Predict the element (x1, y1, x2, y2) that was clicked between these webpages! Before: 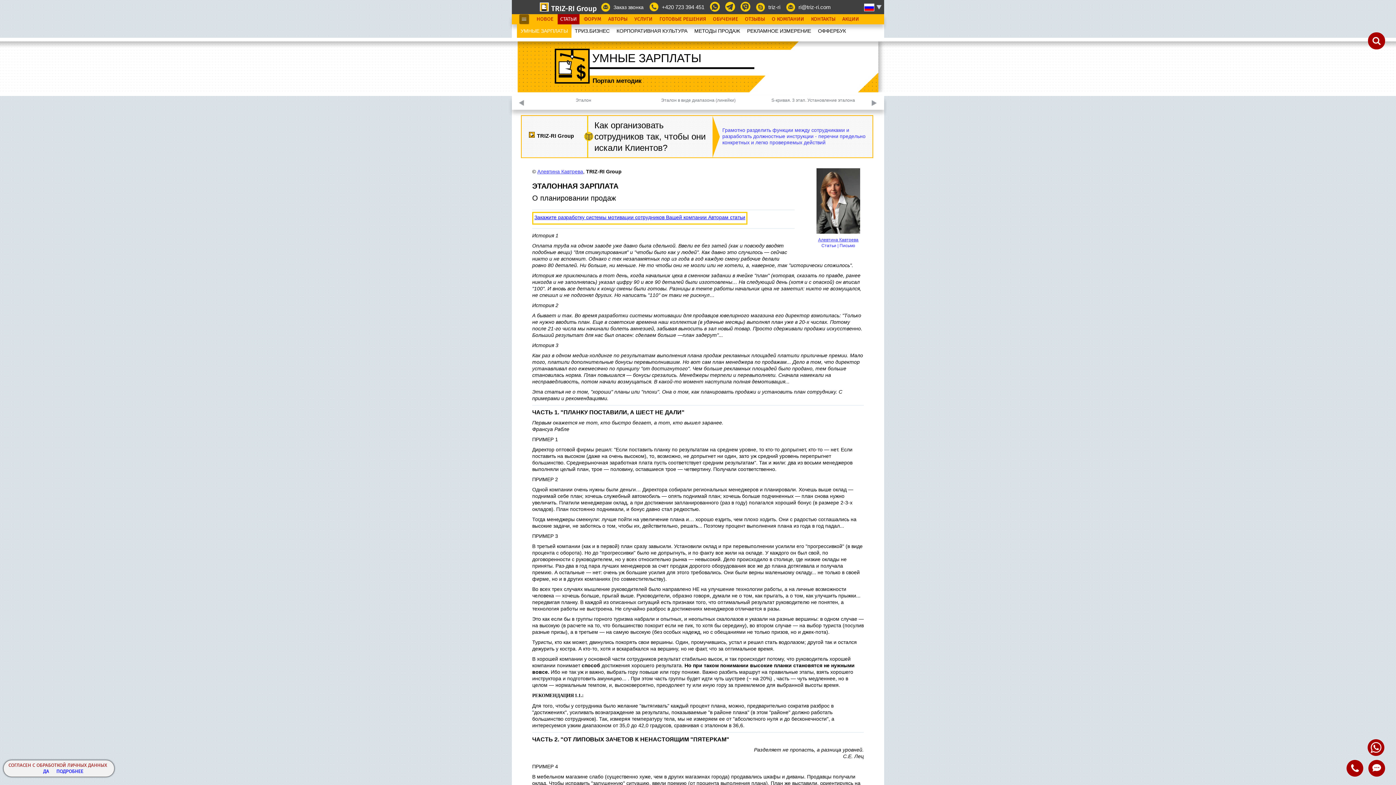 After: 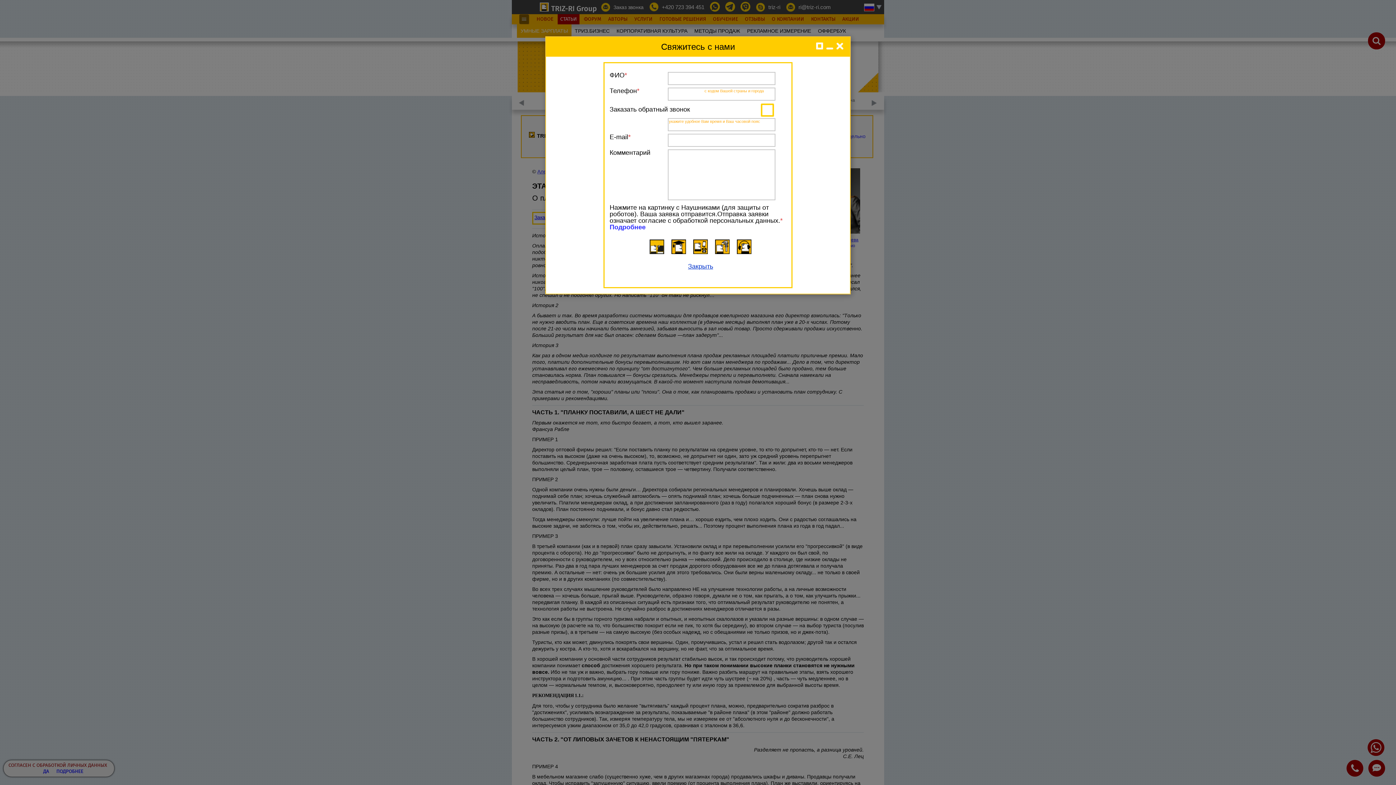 Action: bbox: (1368, 760, 1385, 777)